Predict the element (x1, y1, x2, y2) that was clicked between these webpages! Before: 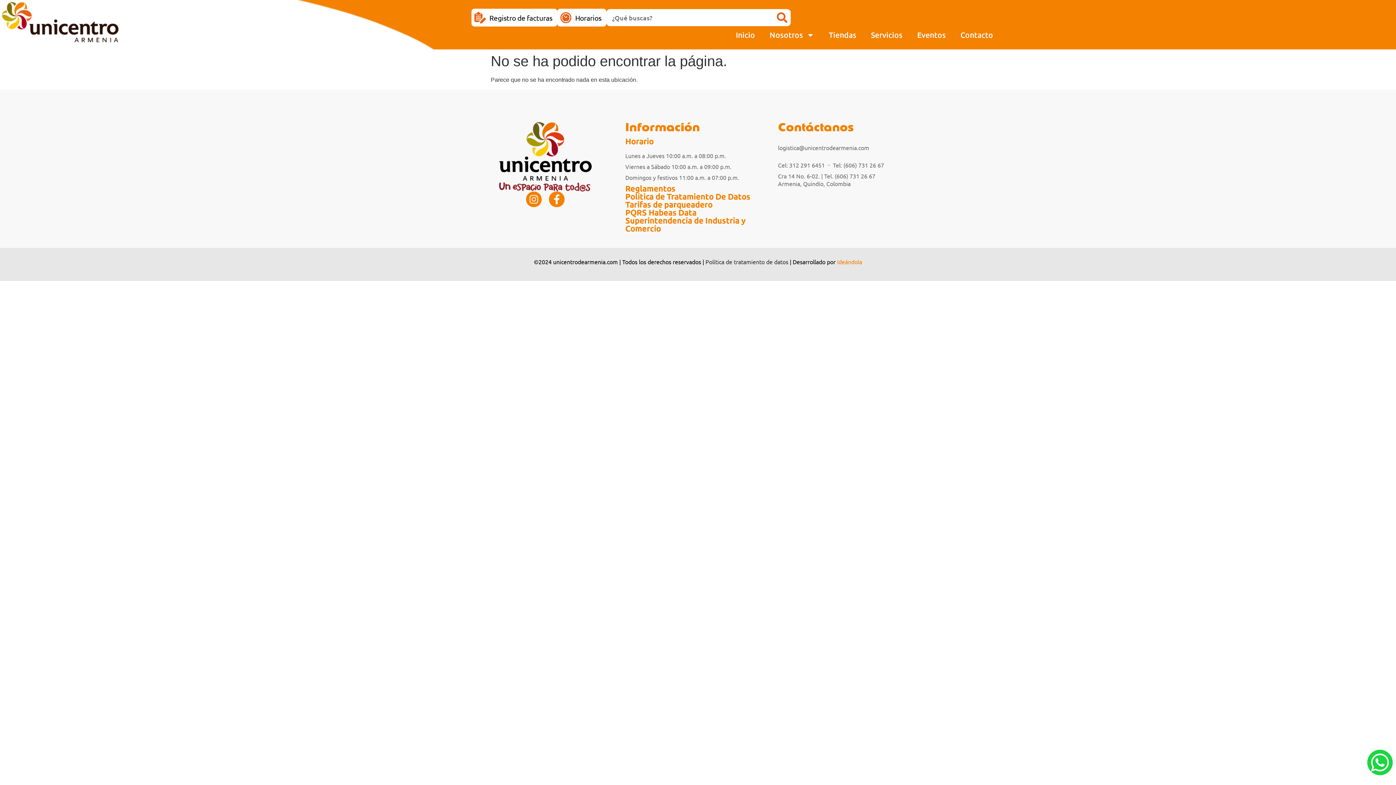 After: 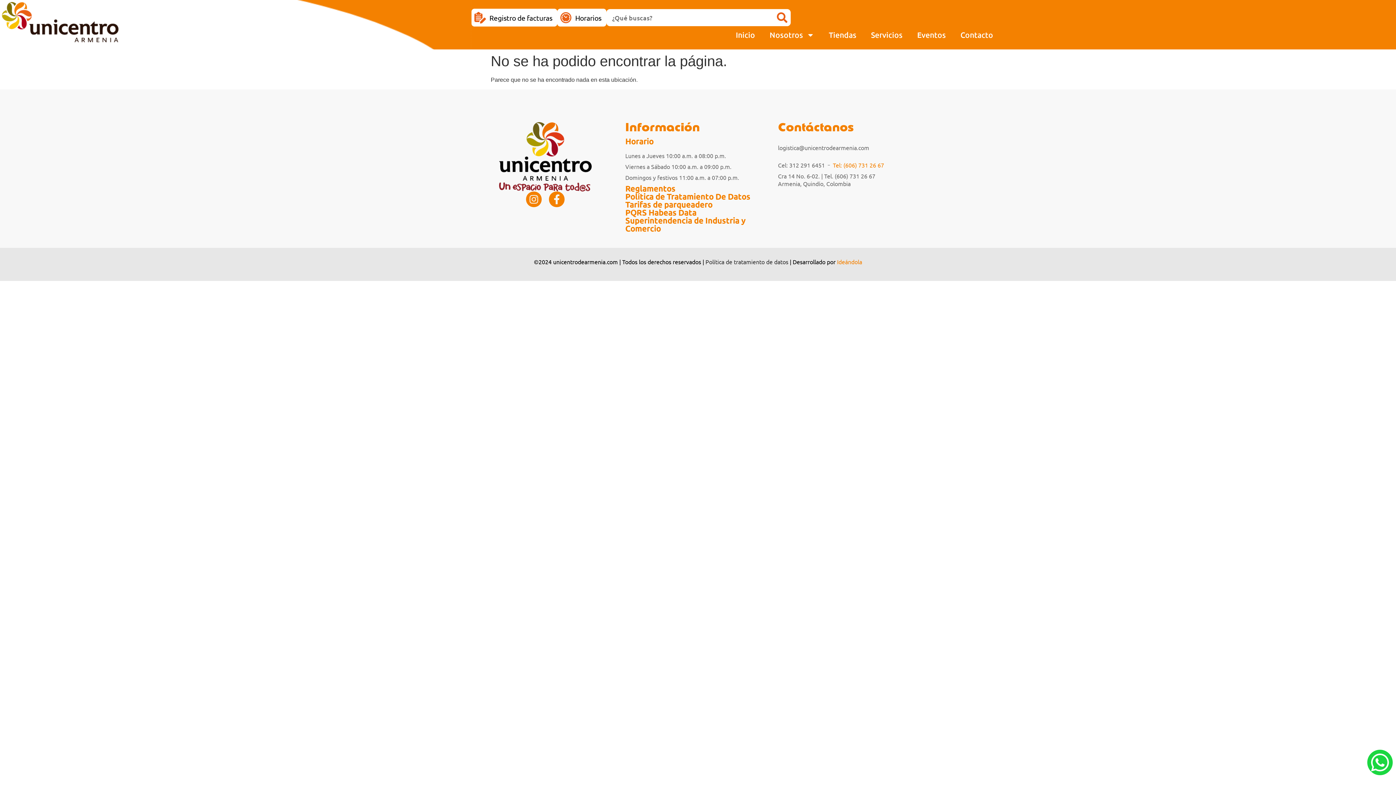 Action: label: Tel: (606) 731 26 67 bbox: (833, 160, 884, 169)